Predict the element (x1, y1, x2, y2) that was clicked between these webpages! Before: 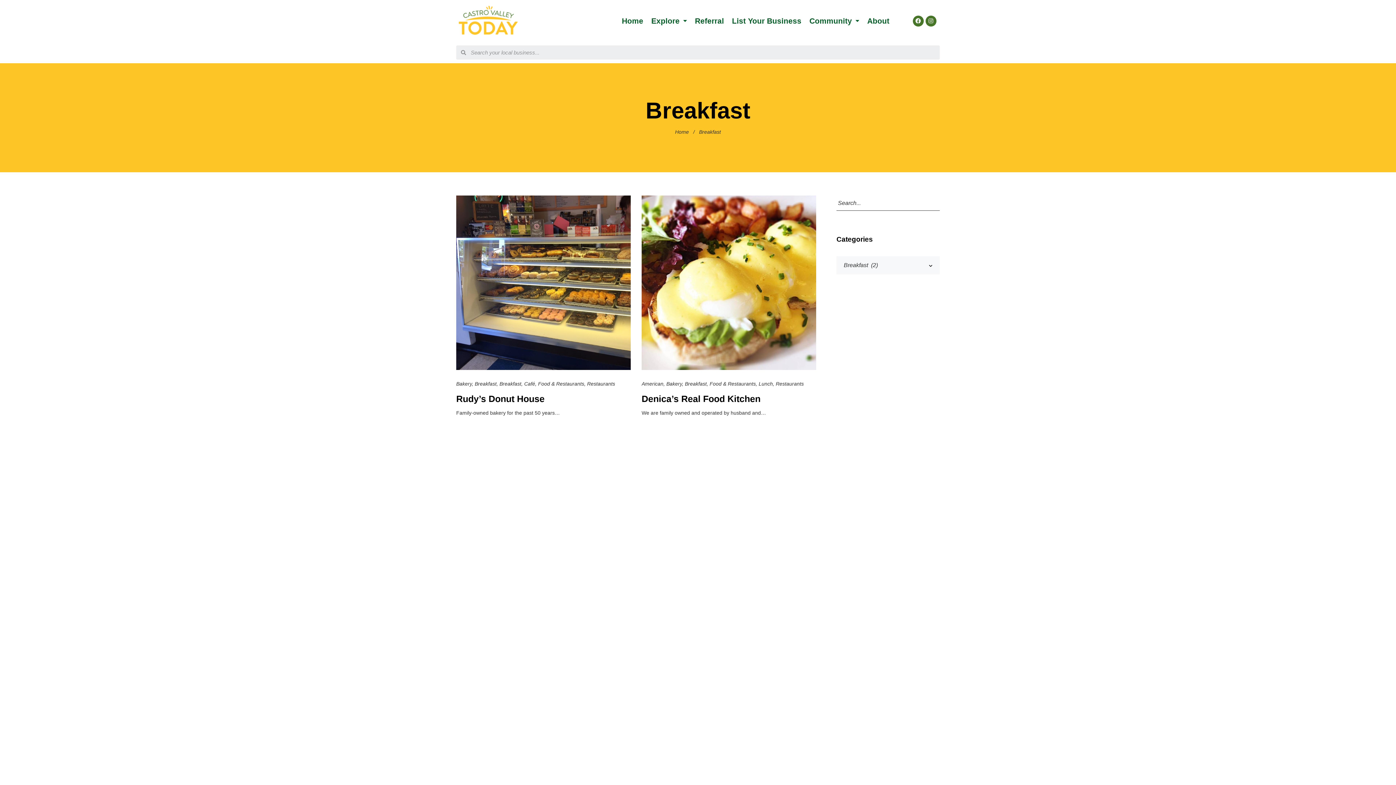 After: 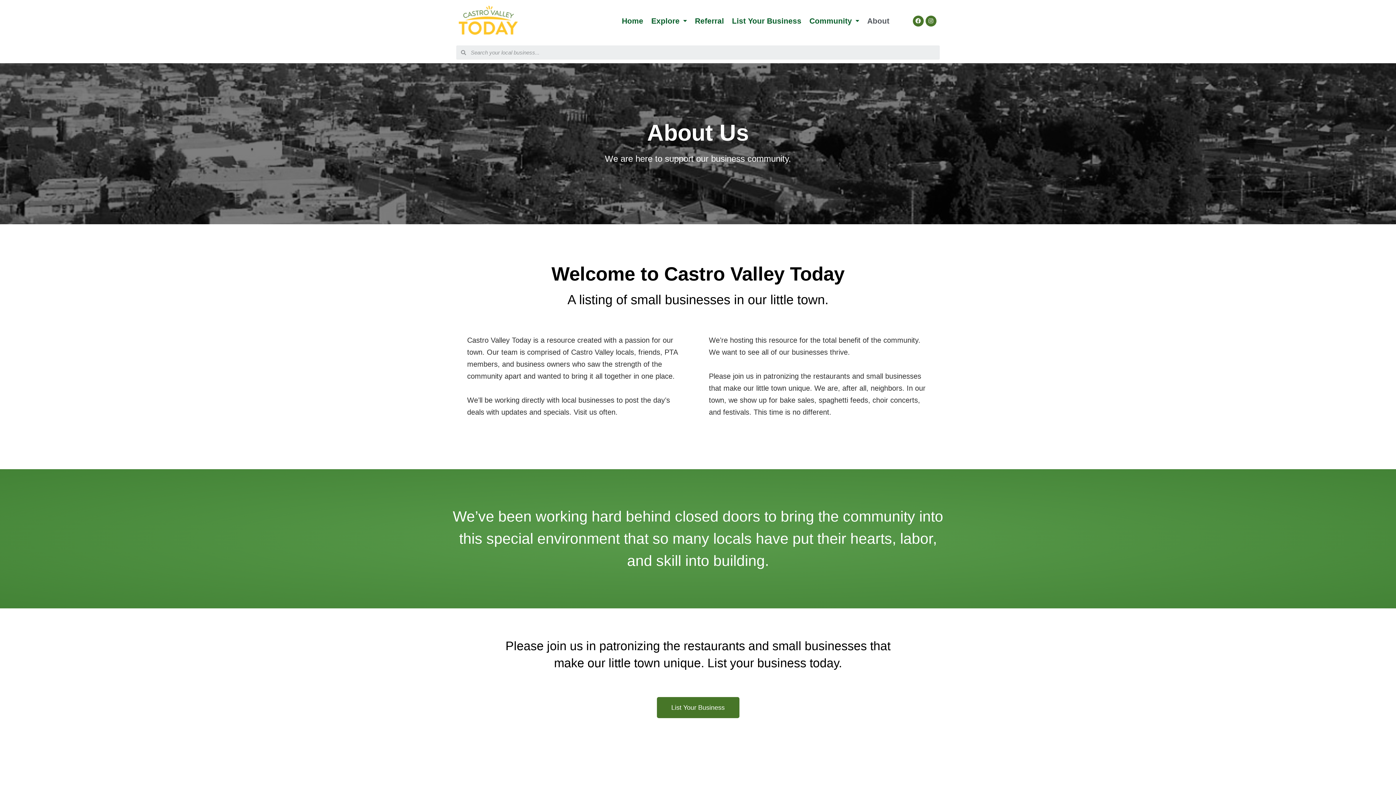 Action: bbox: (863, 12, 893, 29) label: About